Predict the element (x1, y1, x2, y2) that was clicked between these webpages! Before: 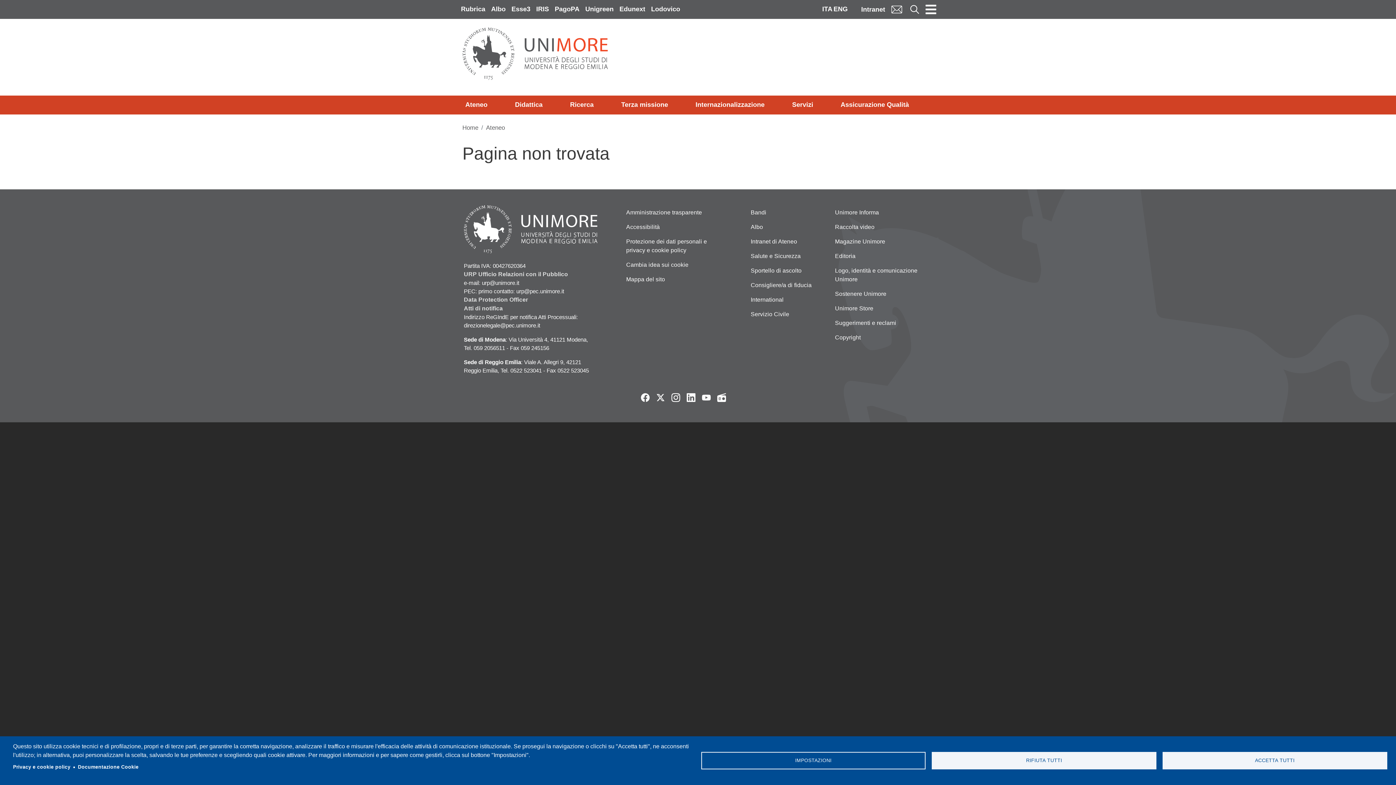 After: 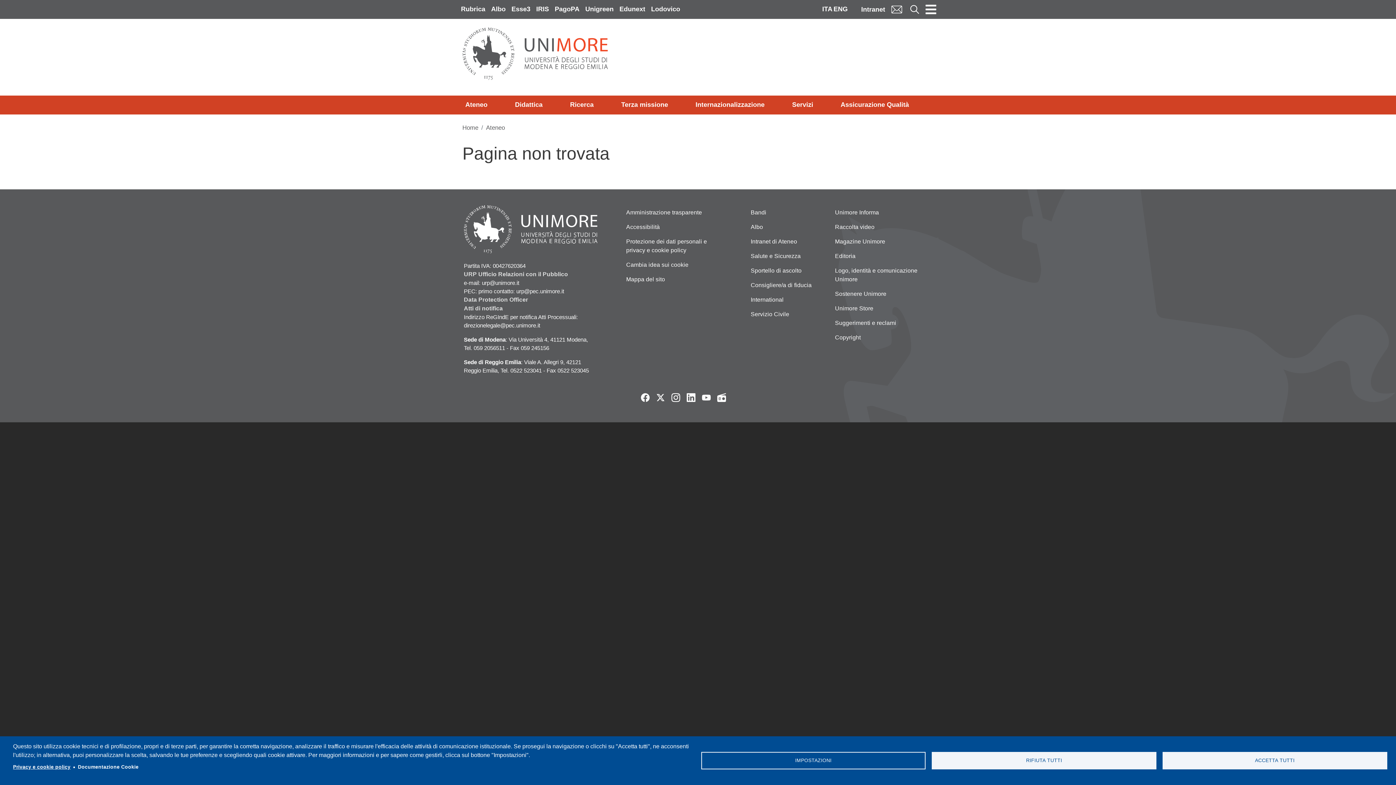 Action: bbox: (13, 762, 70, 772) label: Privacy e cookie policy